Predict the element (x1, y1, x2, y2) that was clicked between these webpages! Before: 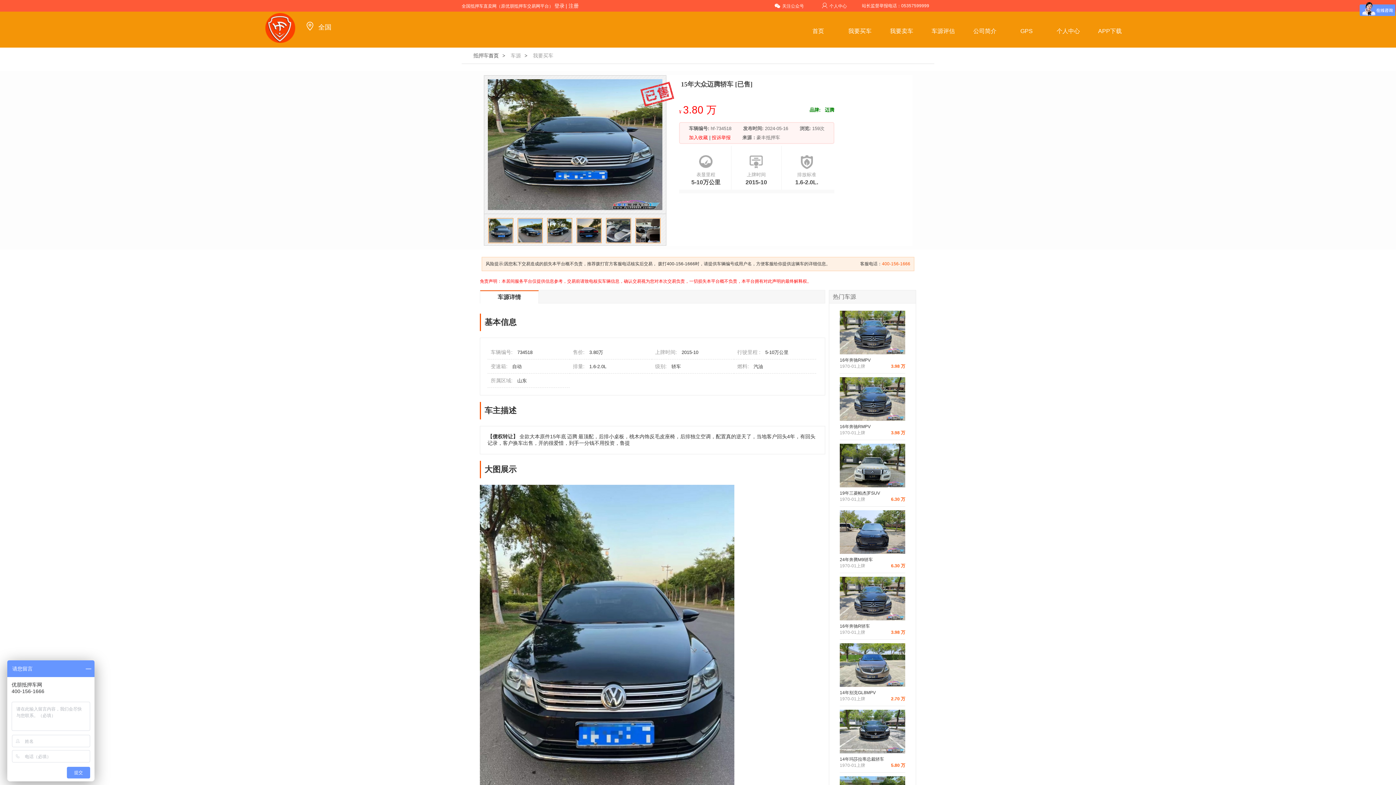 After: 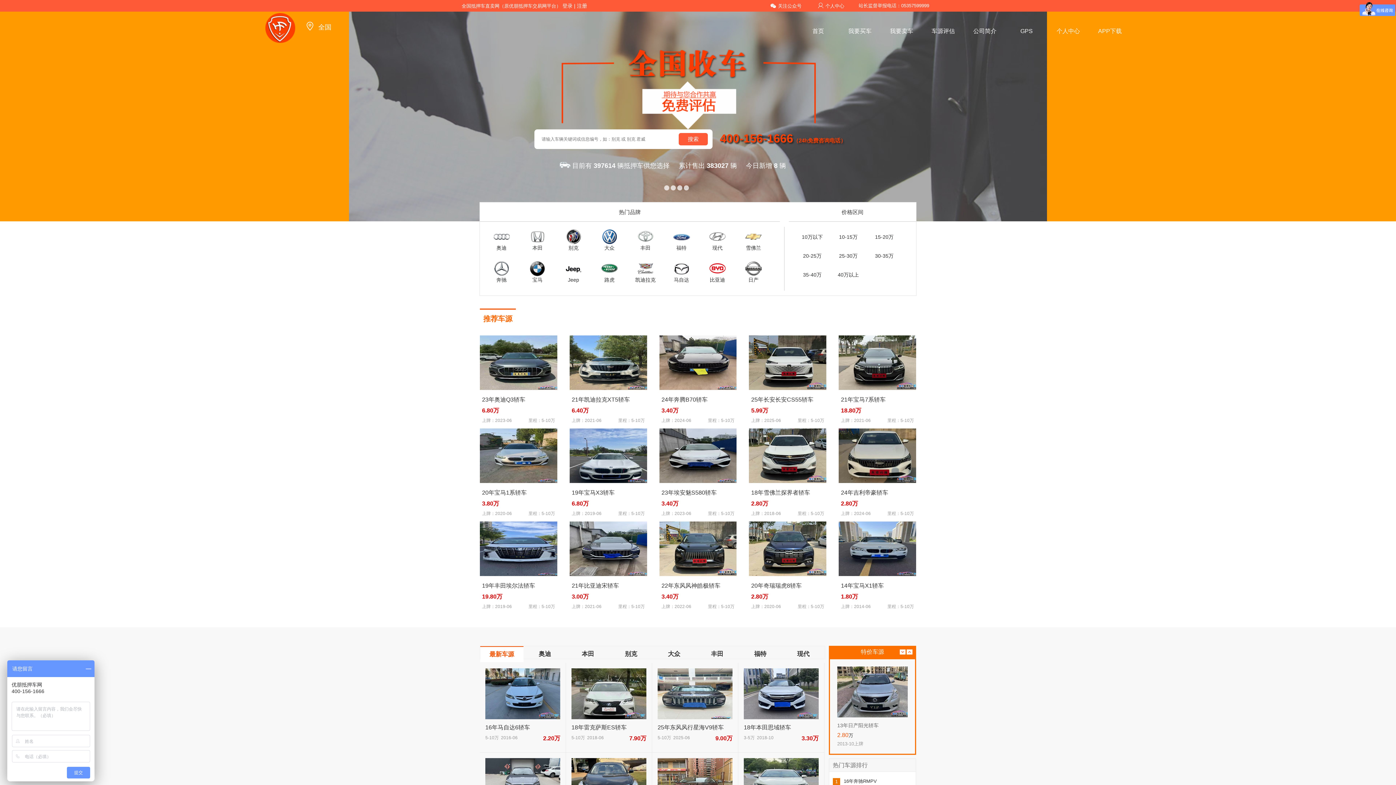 Action: bbox: (756, 134, 780, 140) label: 豪丰抵押车